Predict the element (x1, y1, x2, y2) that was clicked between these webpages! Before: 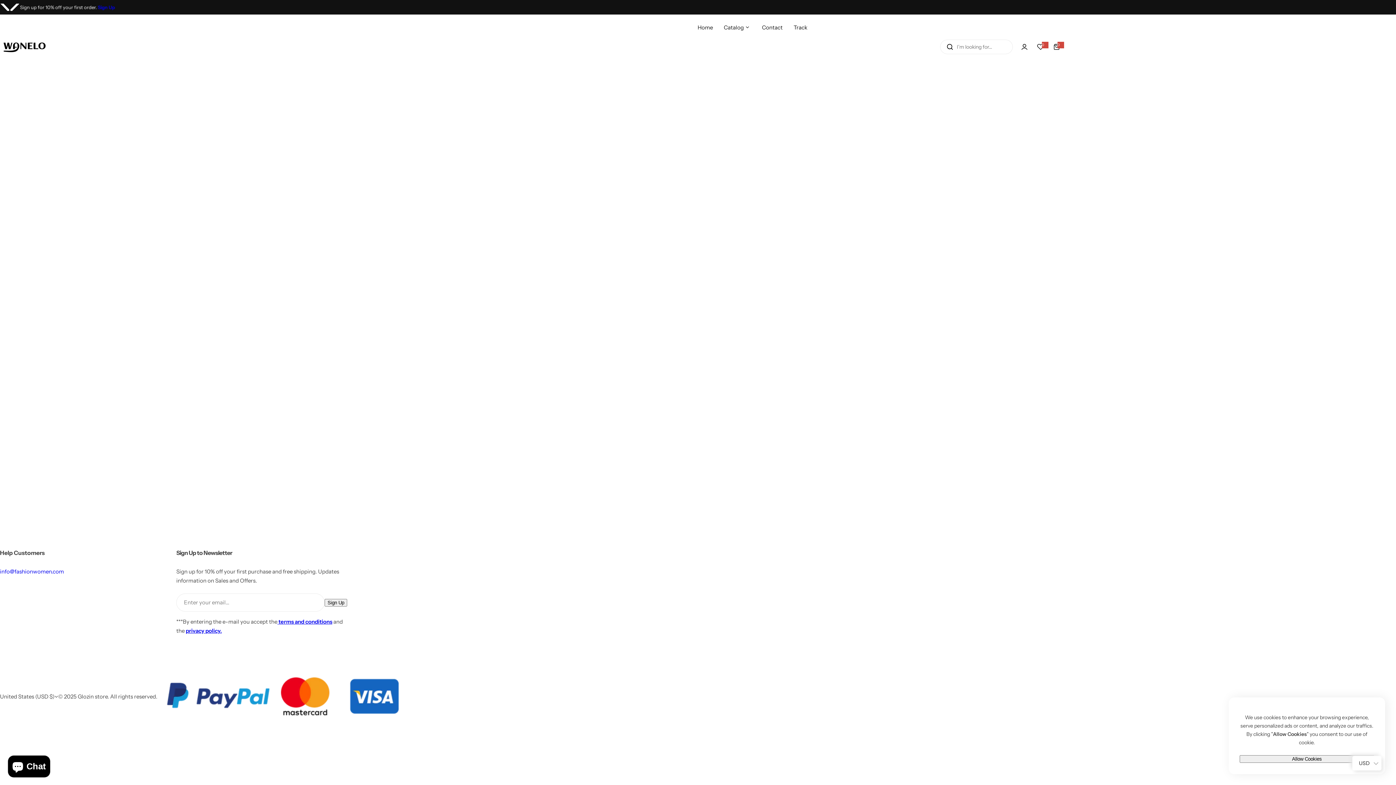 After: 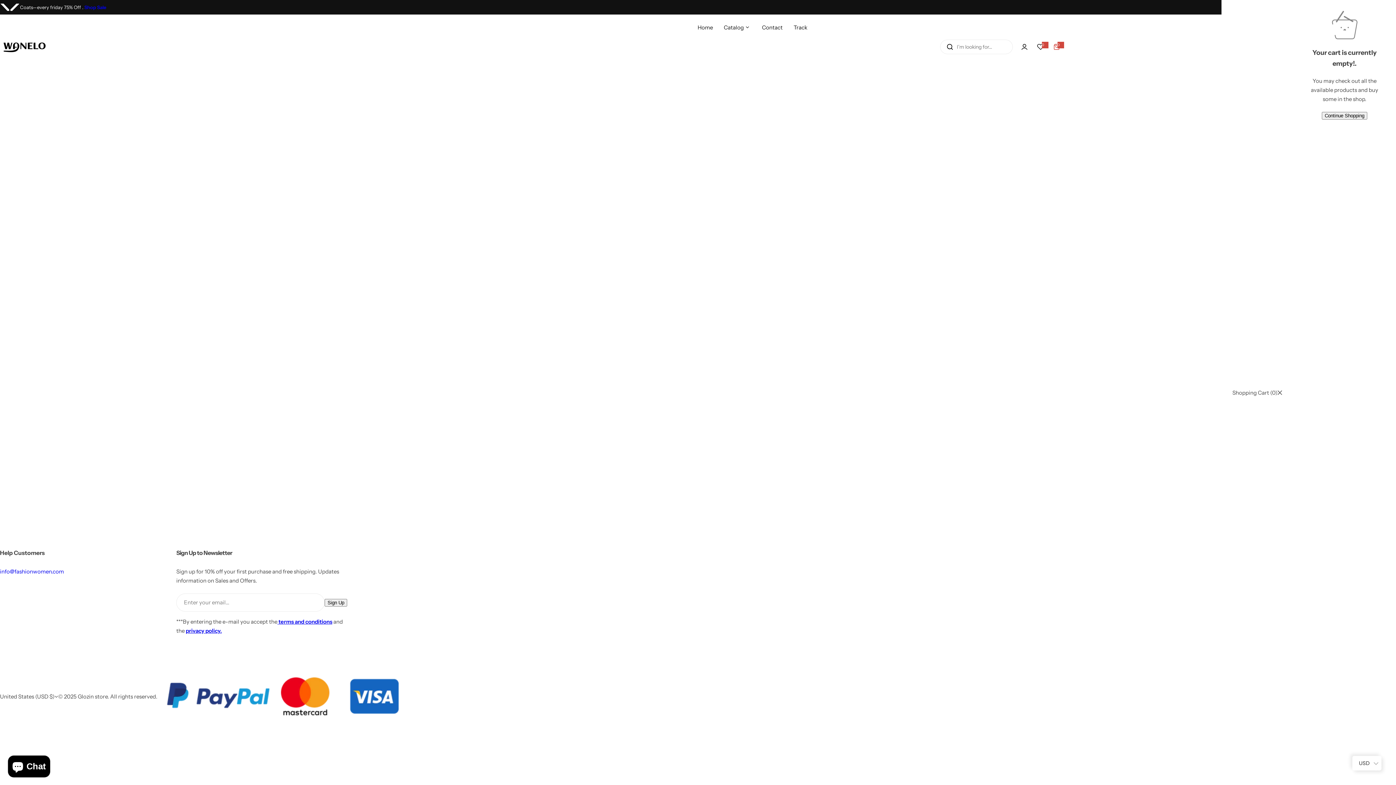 Action: bbox: (1048, 38, 1064, 54) label: 0
0 items